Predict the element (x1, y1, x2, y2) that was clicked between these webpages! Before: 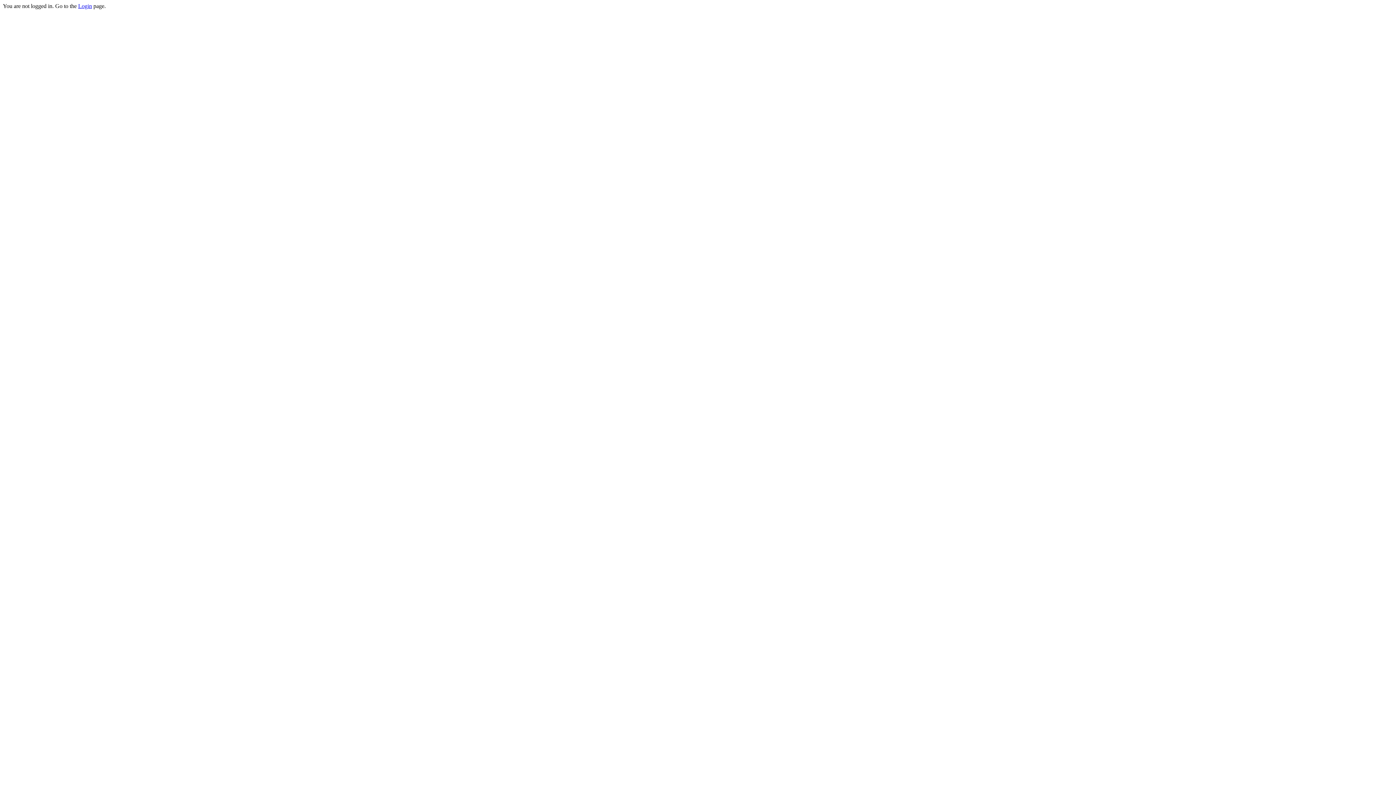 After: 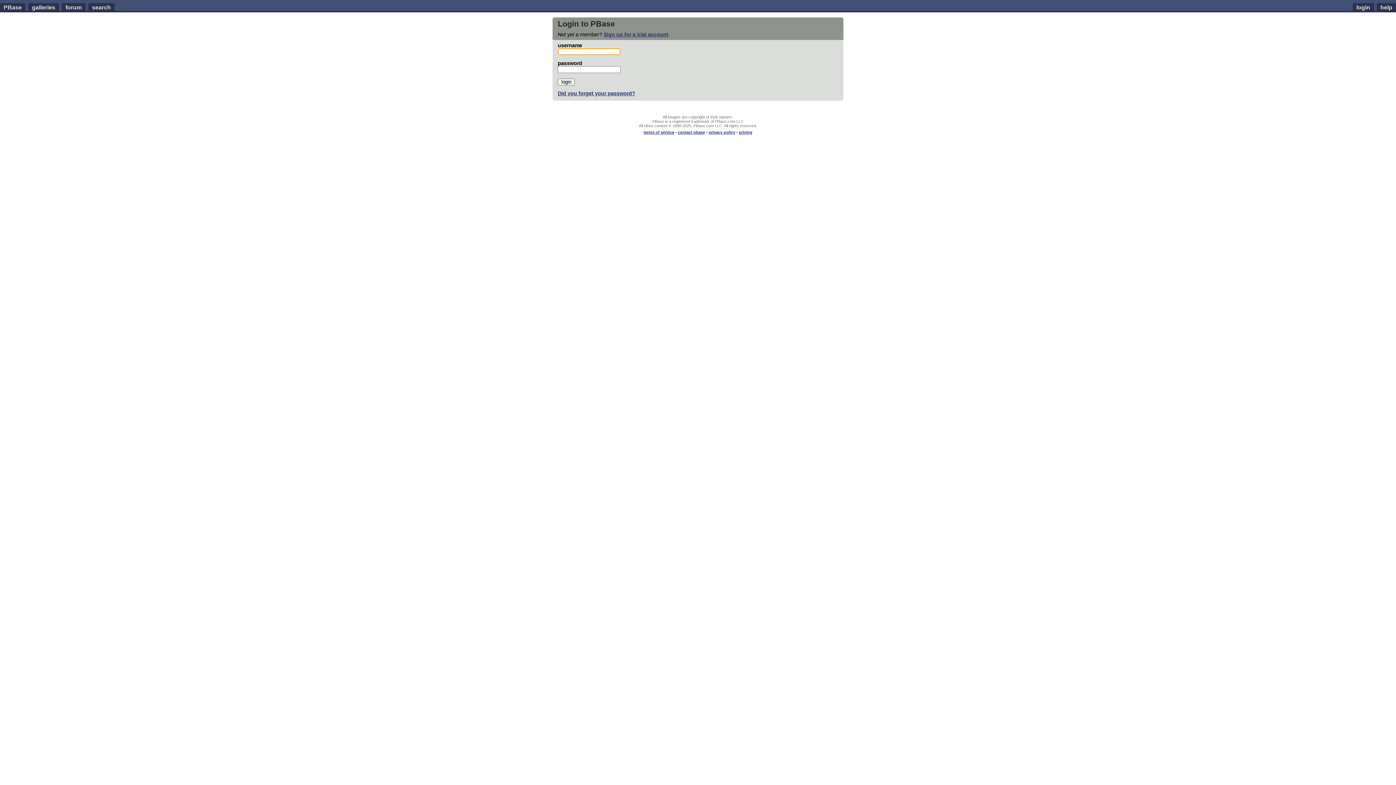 Action: label: Login bbox: (78, 2, 92, 9)